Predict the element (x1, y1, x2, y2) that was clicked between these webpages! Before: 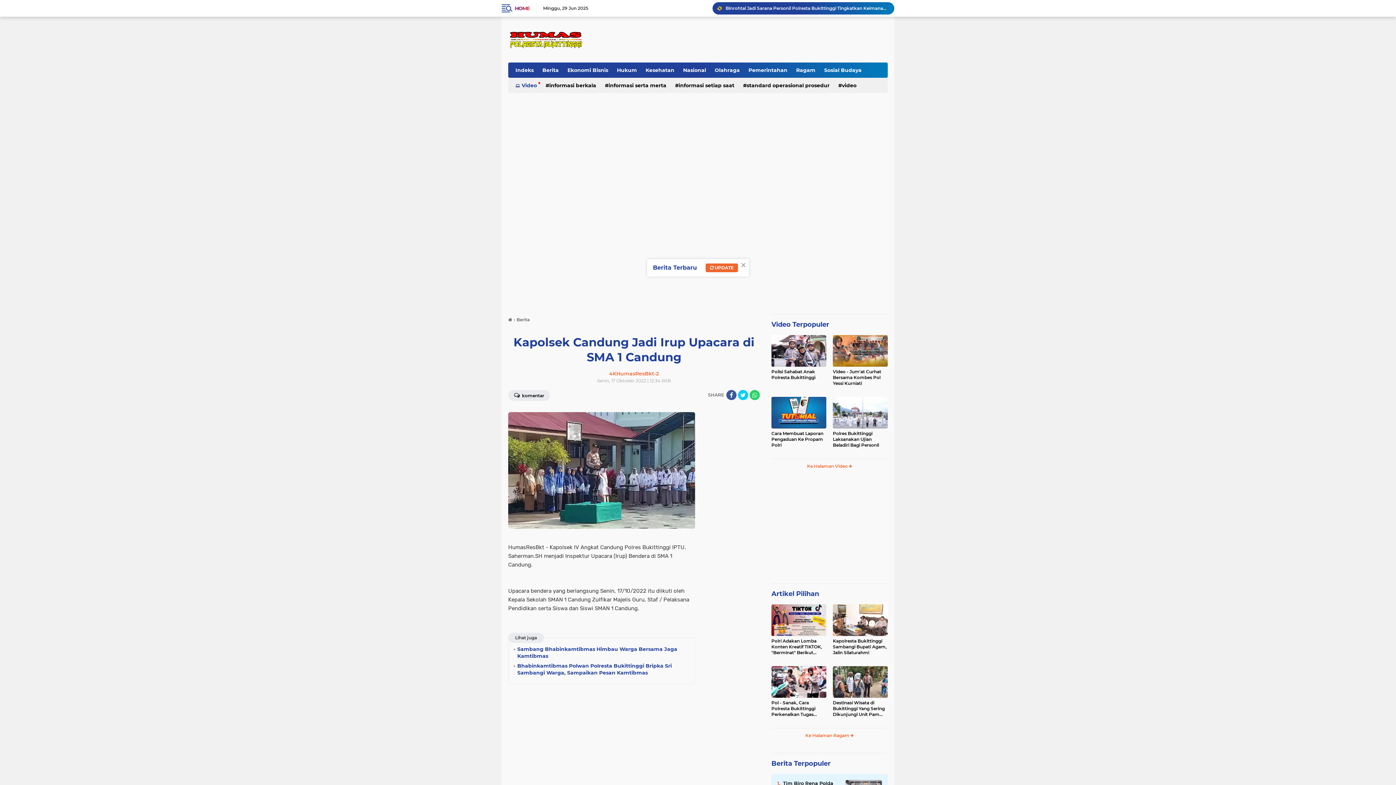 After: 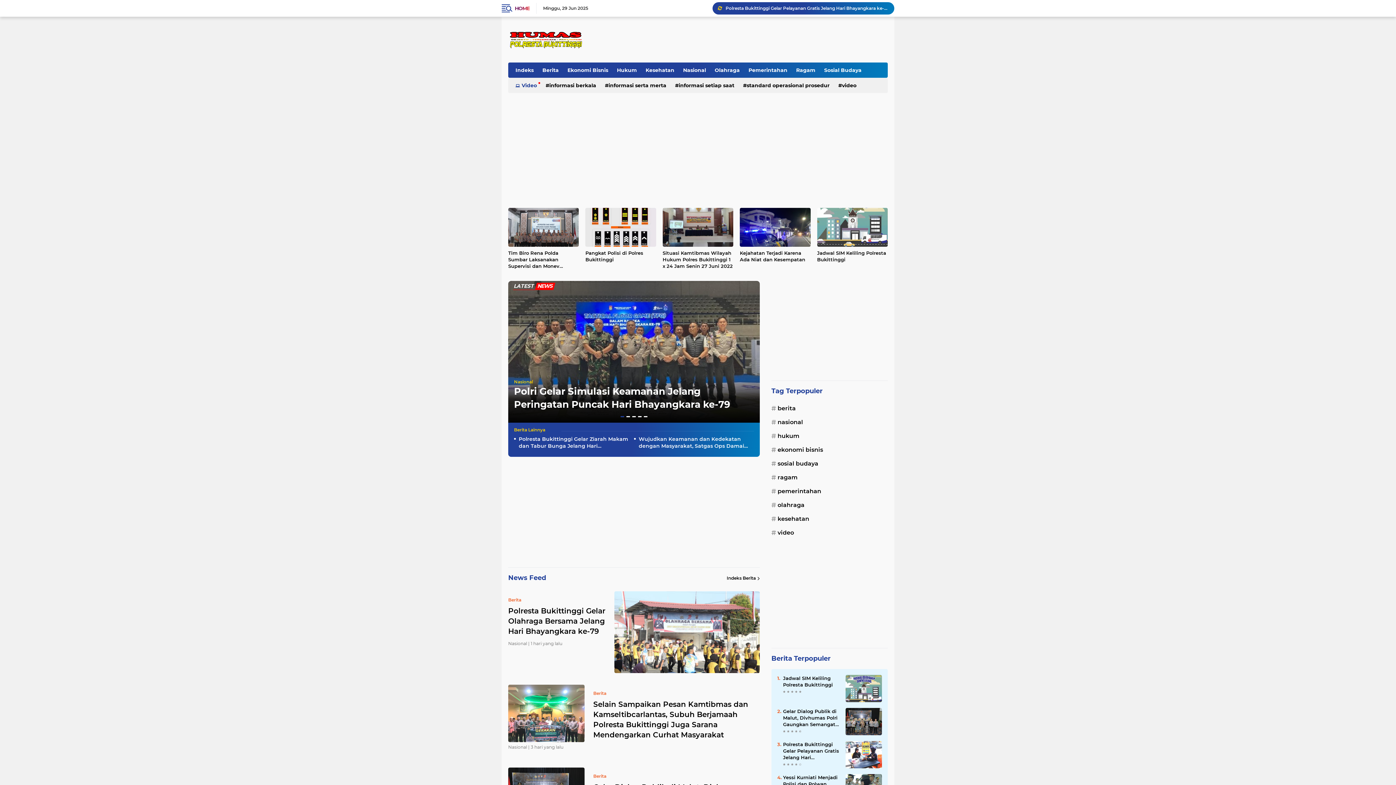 Action: bbox: (508, 30, 583, 48)